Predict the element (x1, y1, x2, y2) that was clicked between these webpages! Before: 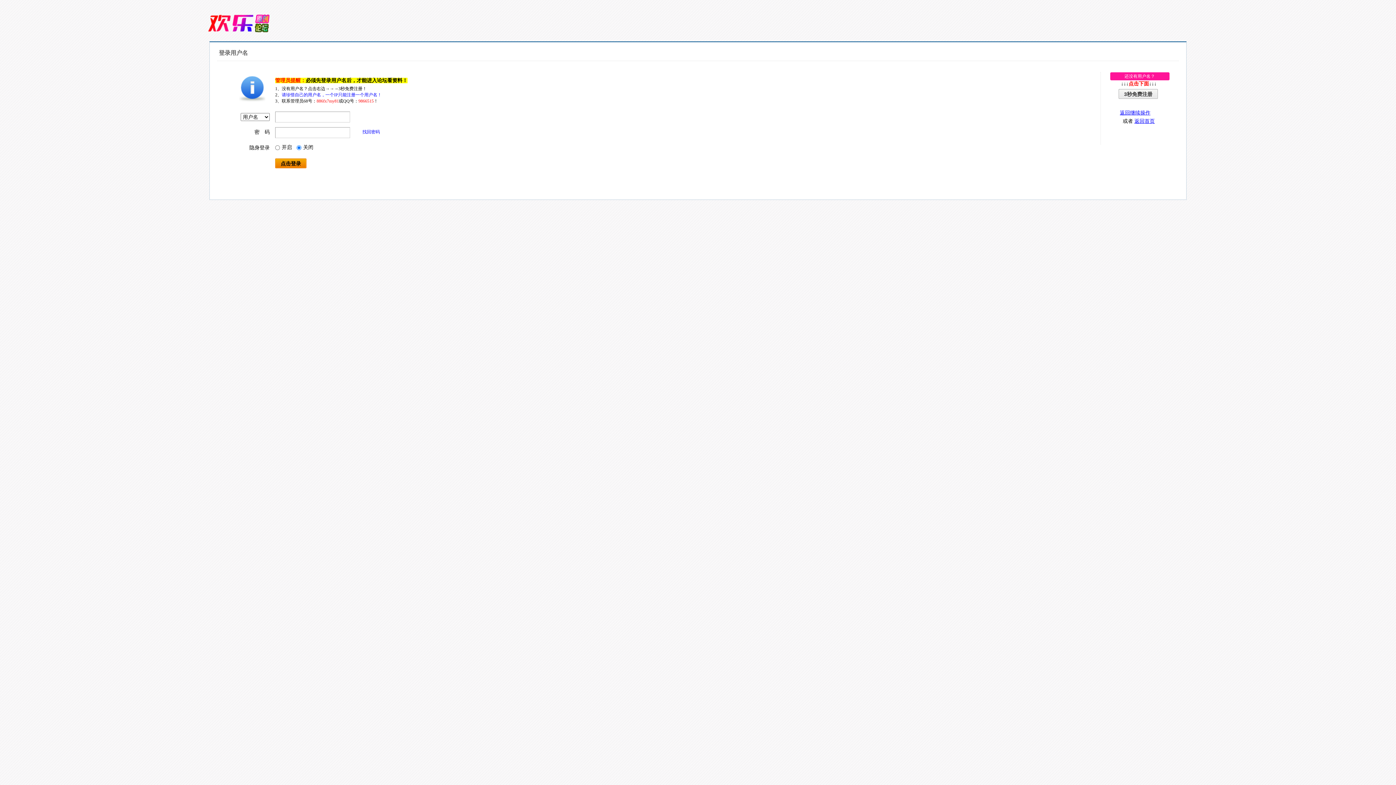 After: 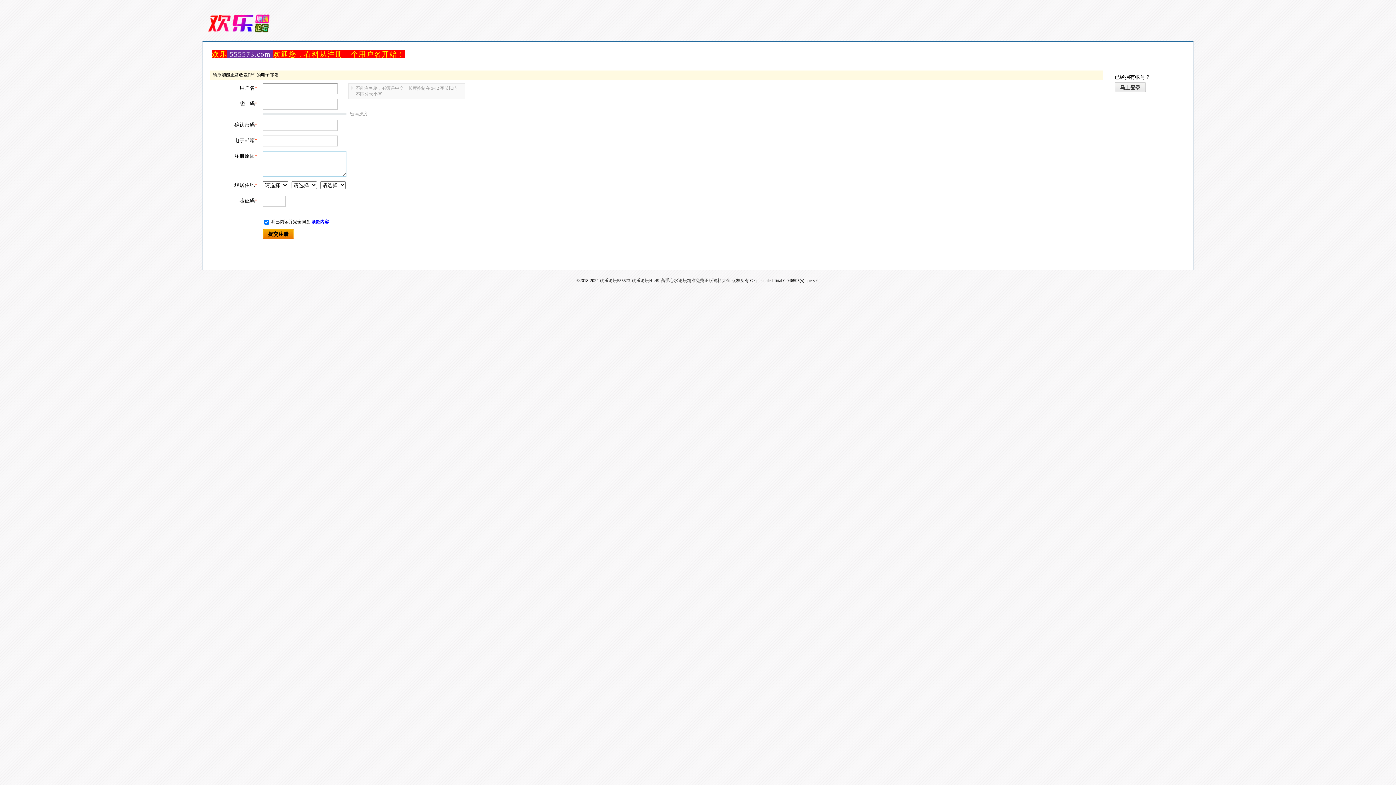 Action: bbox: (1118, 89, 1158, 98) label: 3秒免费注册